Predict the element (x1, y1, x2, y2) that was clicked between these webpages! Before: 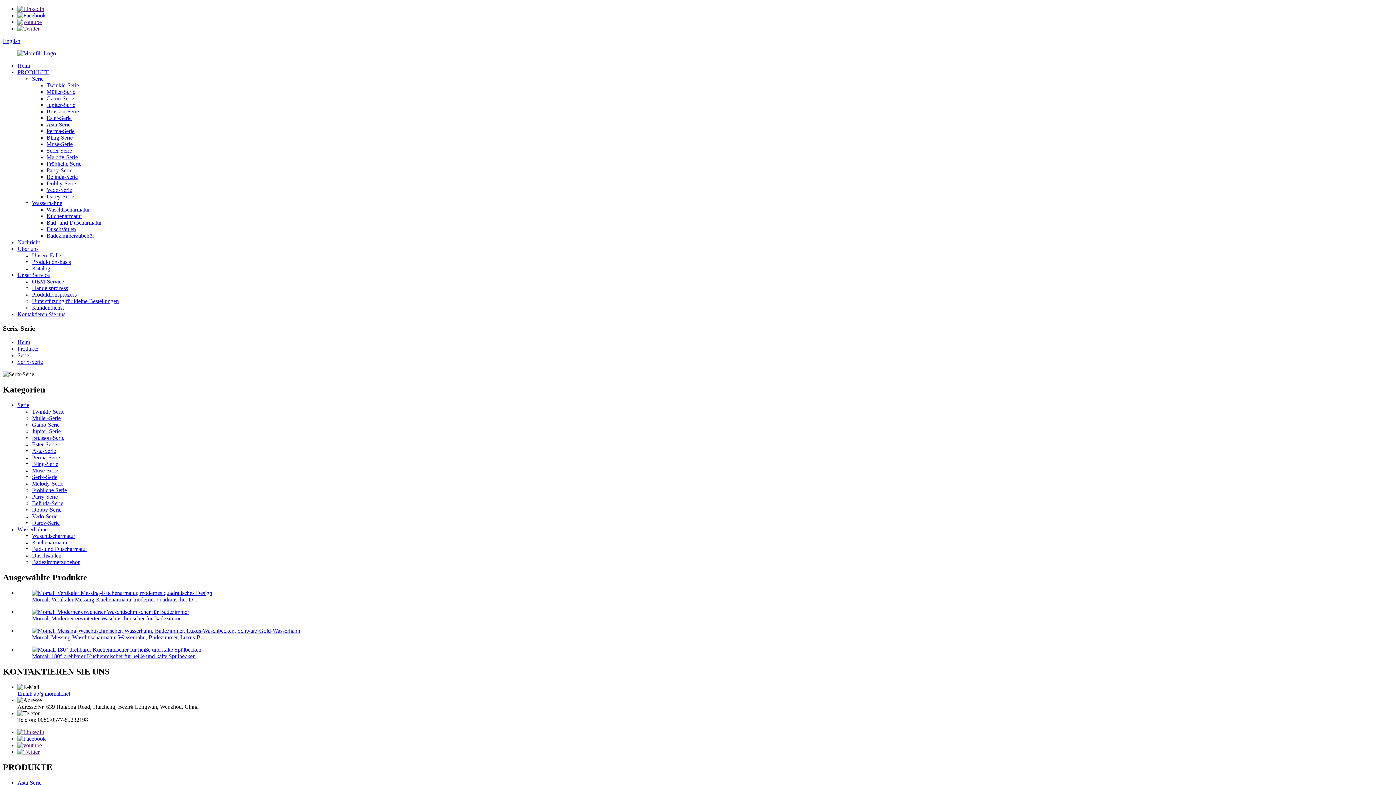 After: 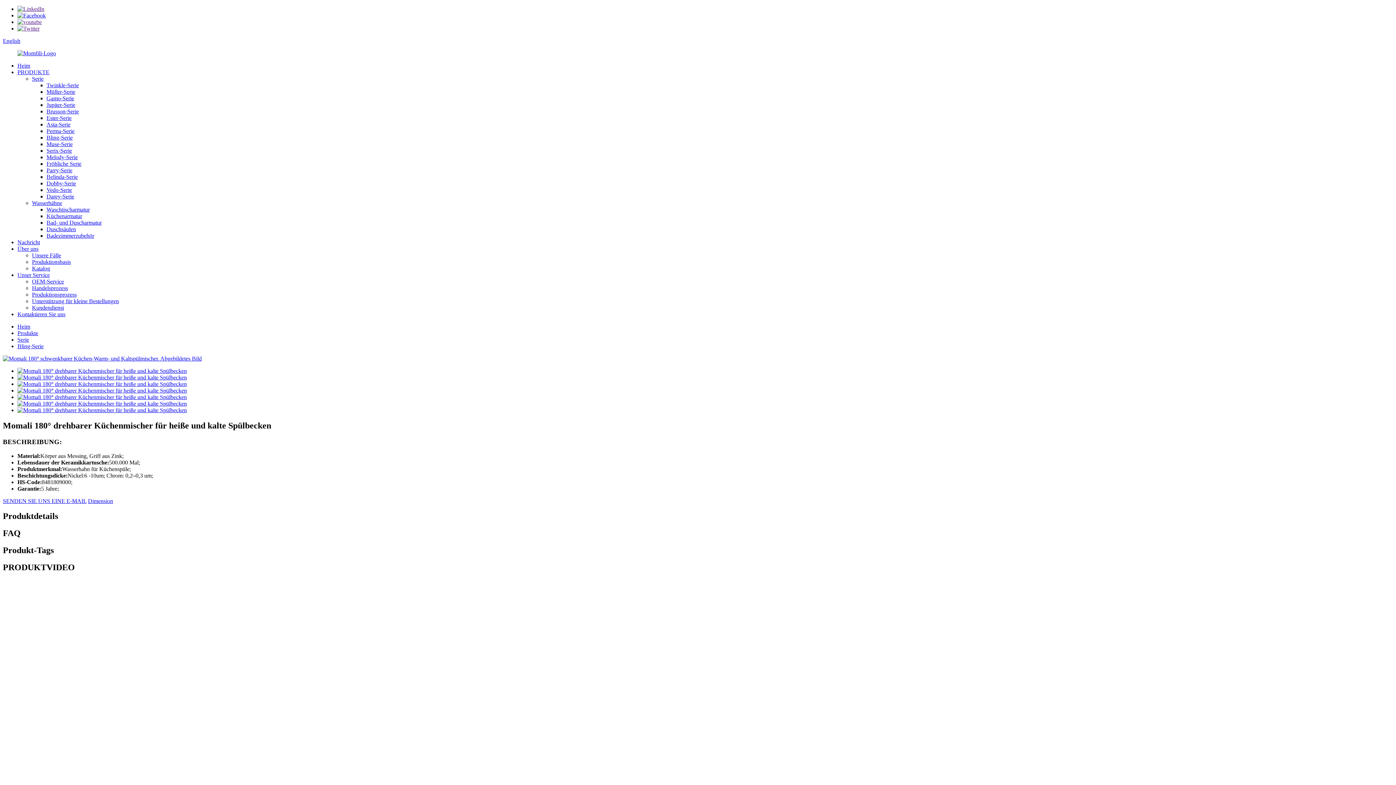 Action: bbox: (32, 646, 201, 653)